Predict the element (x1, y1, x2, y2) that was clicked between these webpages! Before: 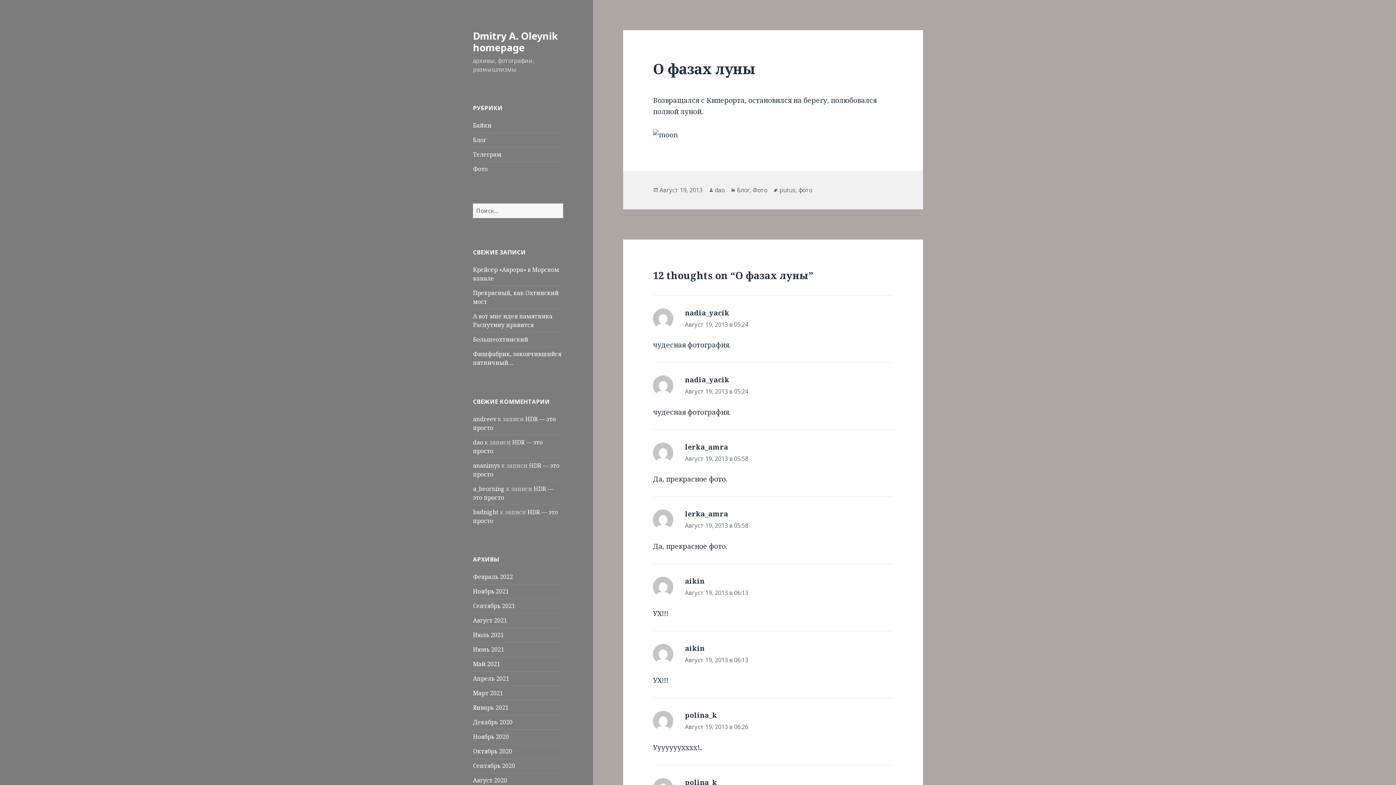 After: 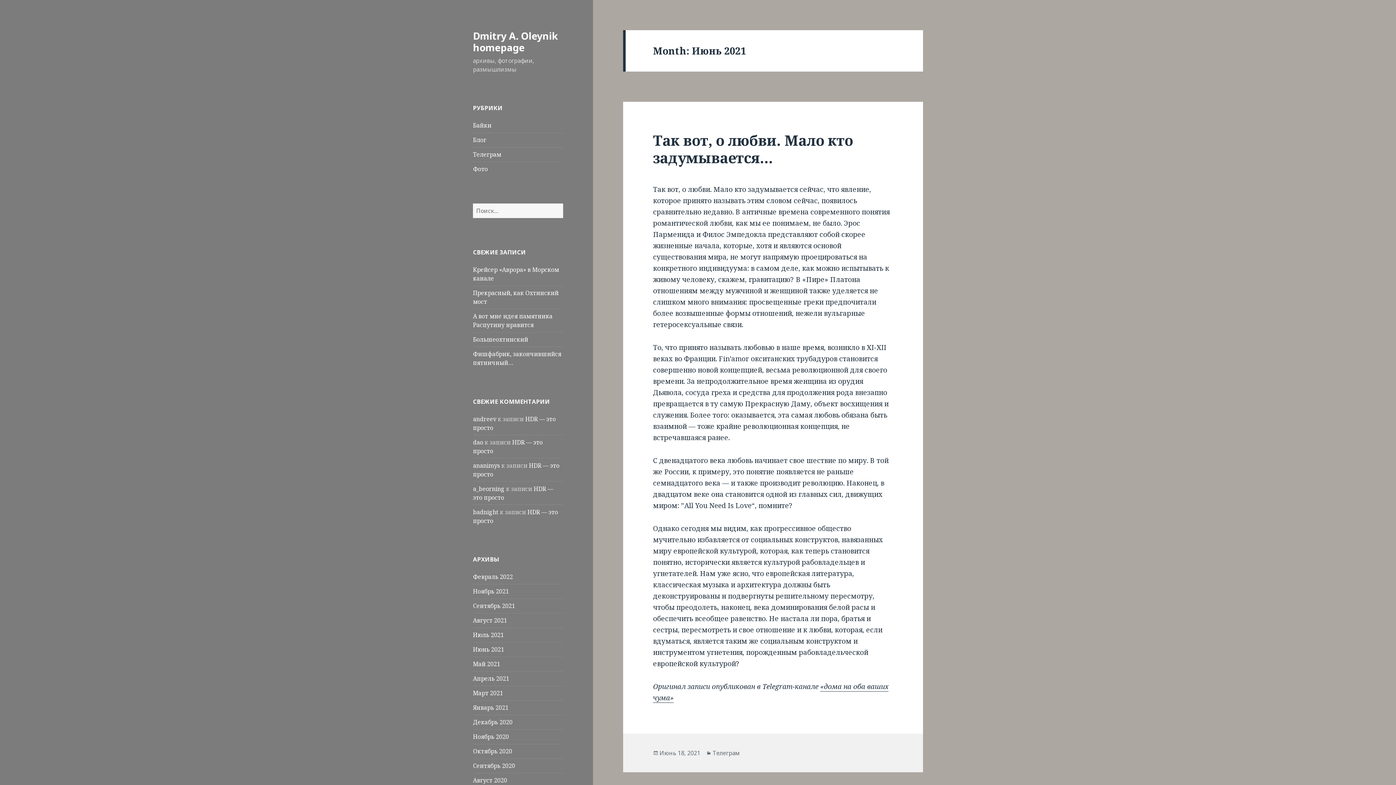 Action: label: Июнь 2021 bbox: (473, 645, 504, 653)